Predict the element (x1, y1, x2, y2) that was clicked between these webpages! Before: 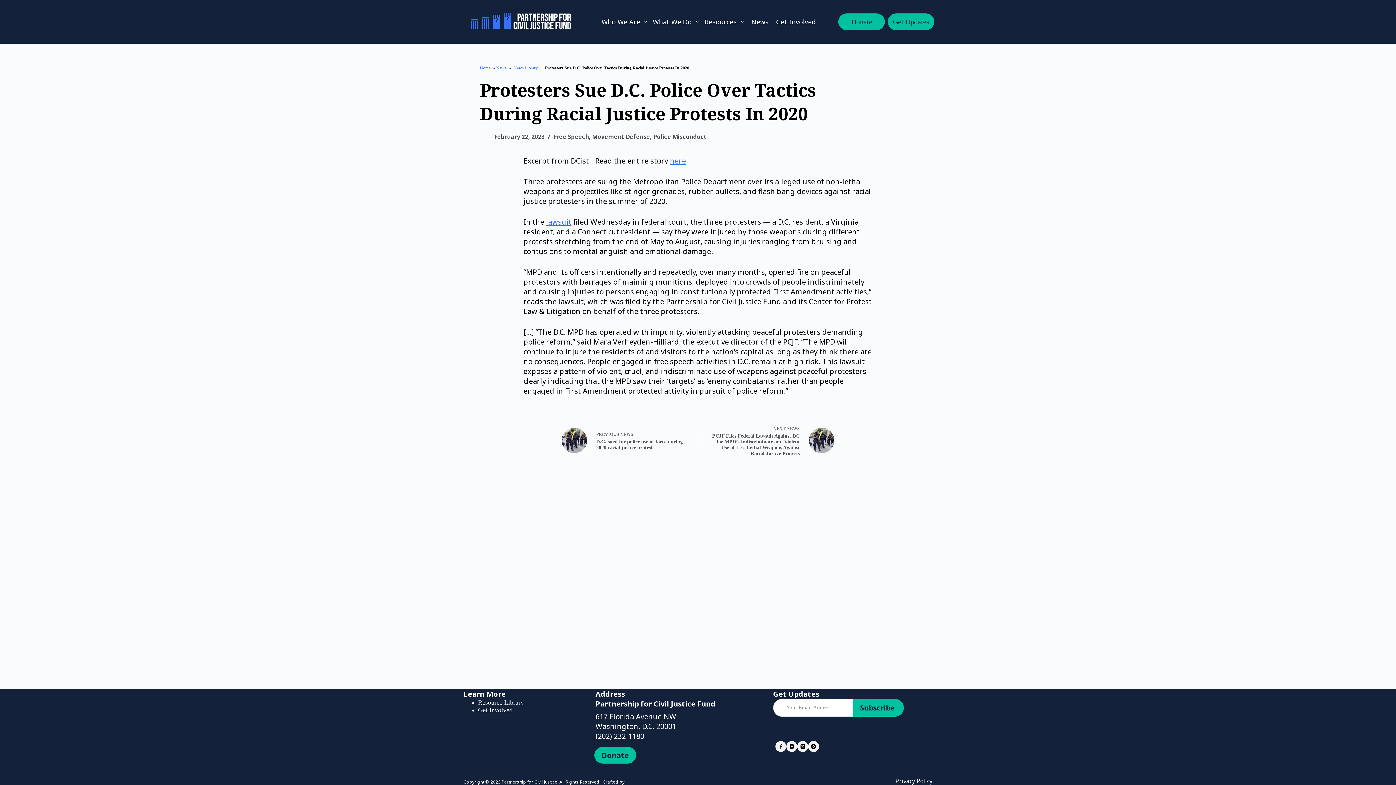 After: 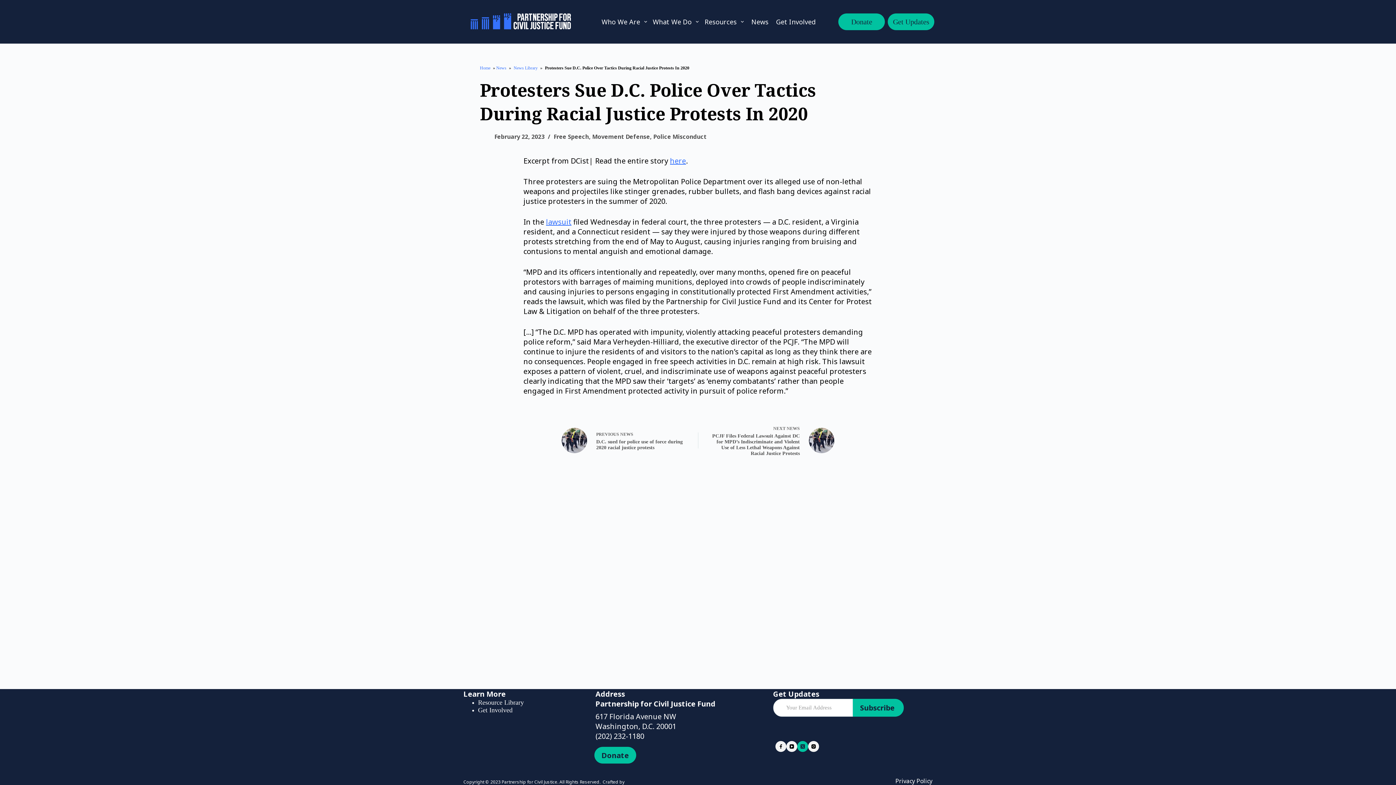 Action: bbox: (797, 741, 808, 752) label: X (Twitter)